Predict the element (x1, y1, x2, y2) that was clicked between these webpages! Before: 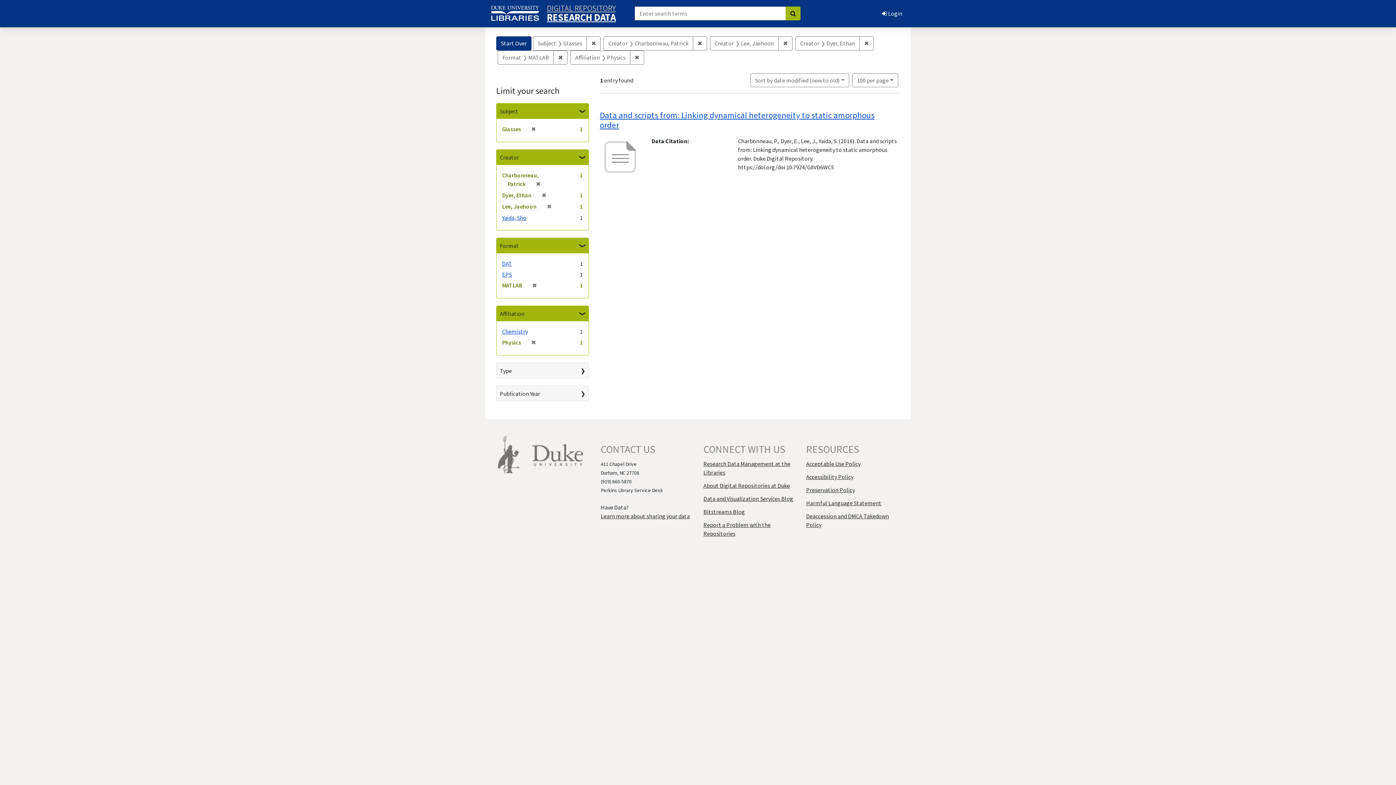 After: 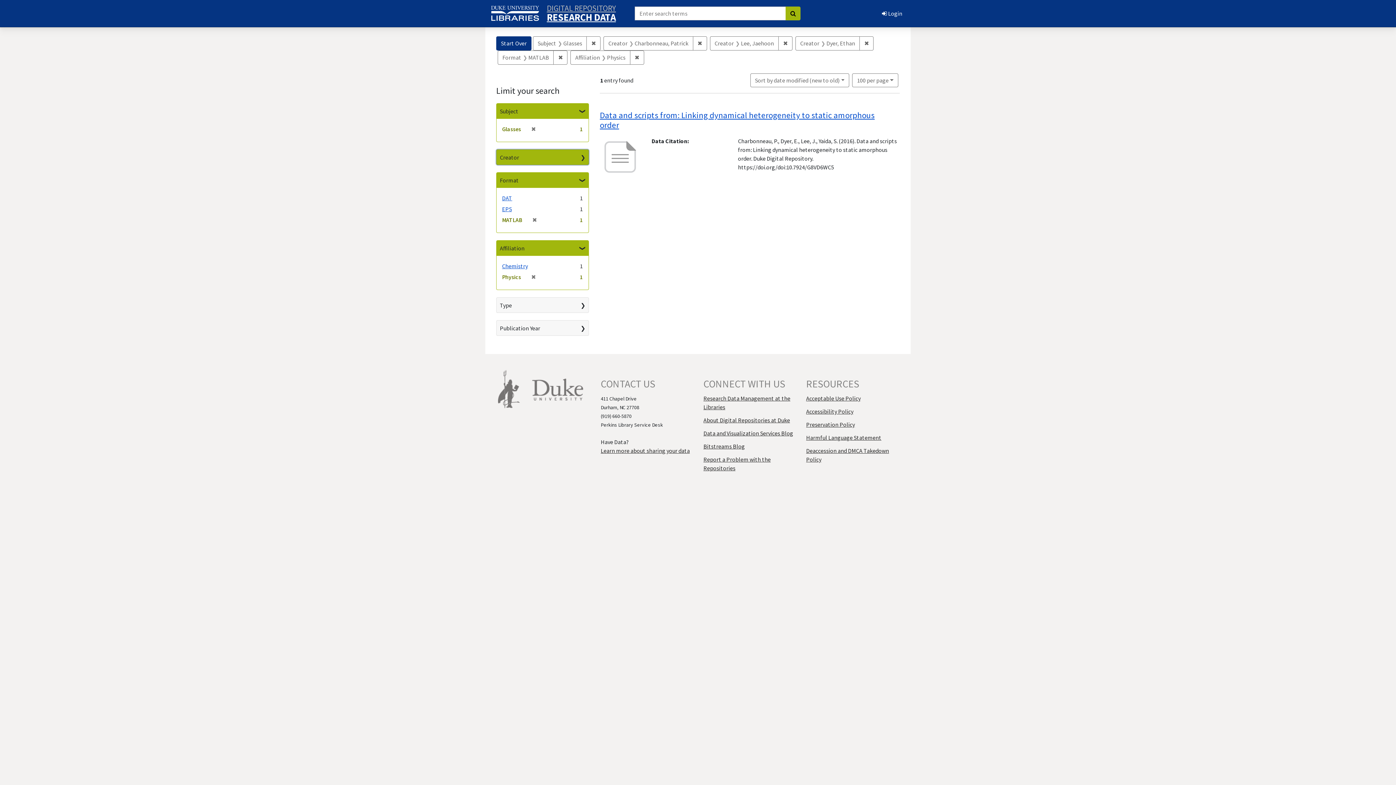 Action: bbox: (496, 149, 588, 165) label: Creator